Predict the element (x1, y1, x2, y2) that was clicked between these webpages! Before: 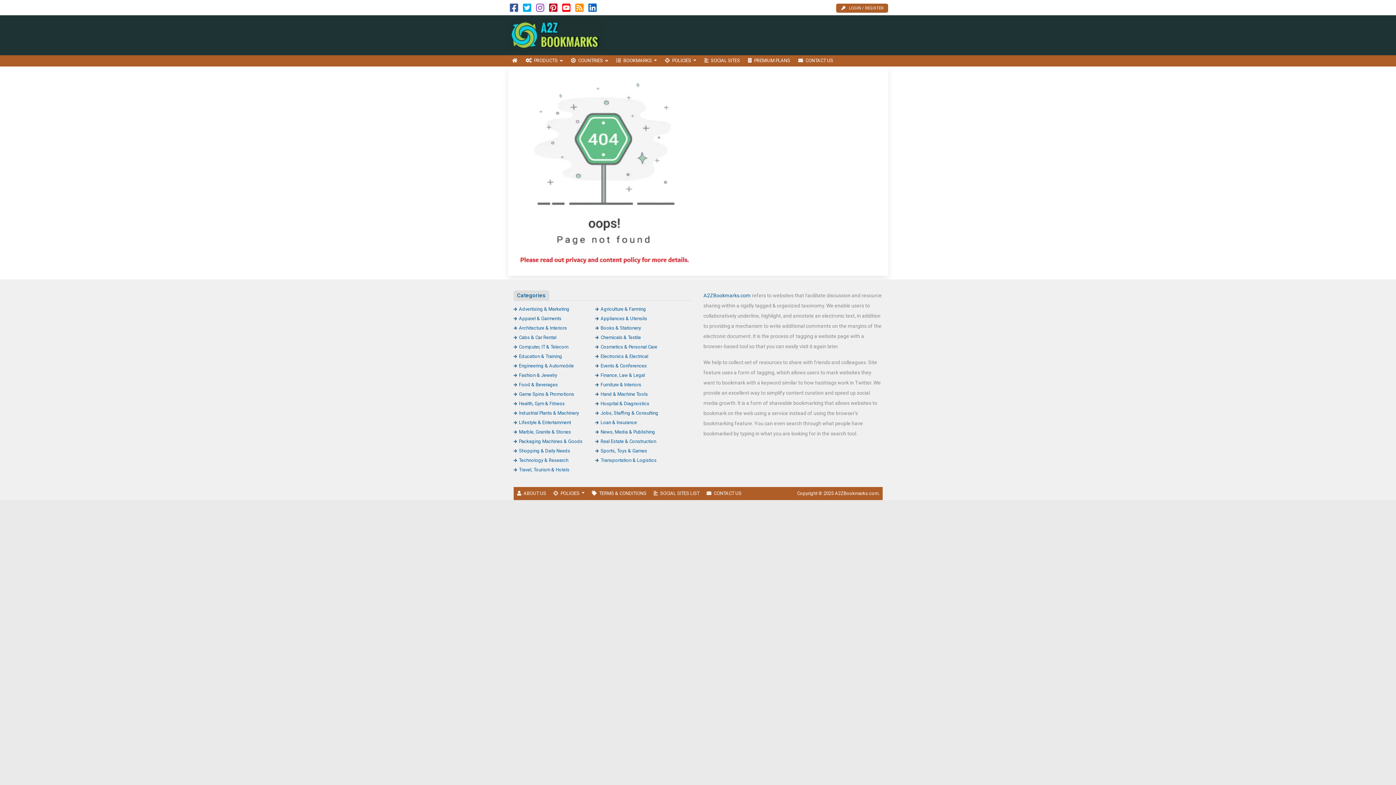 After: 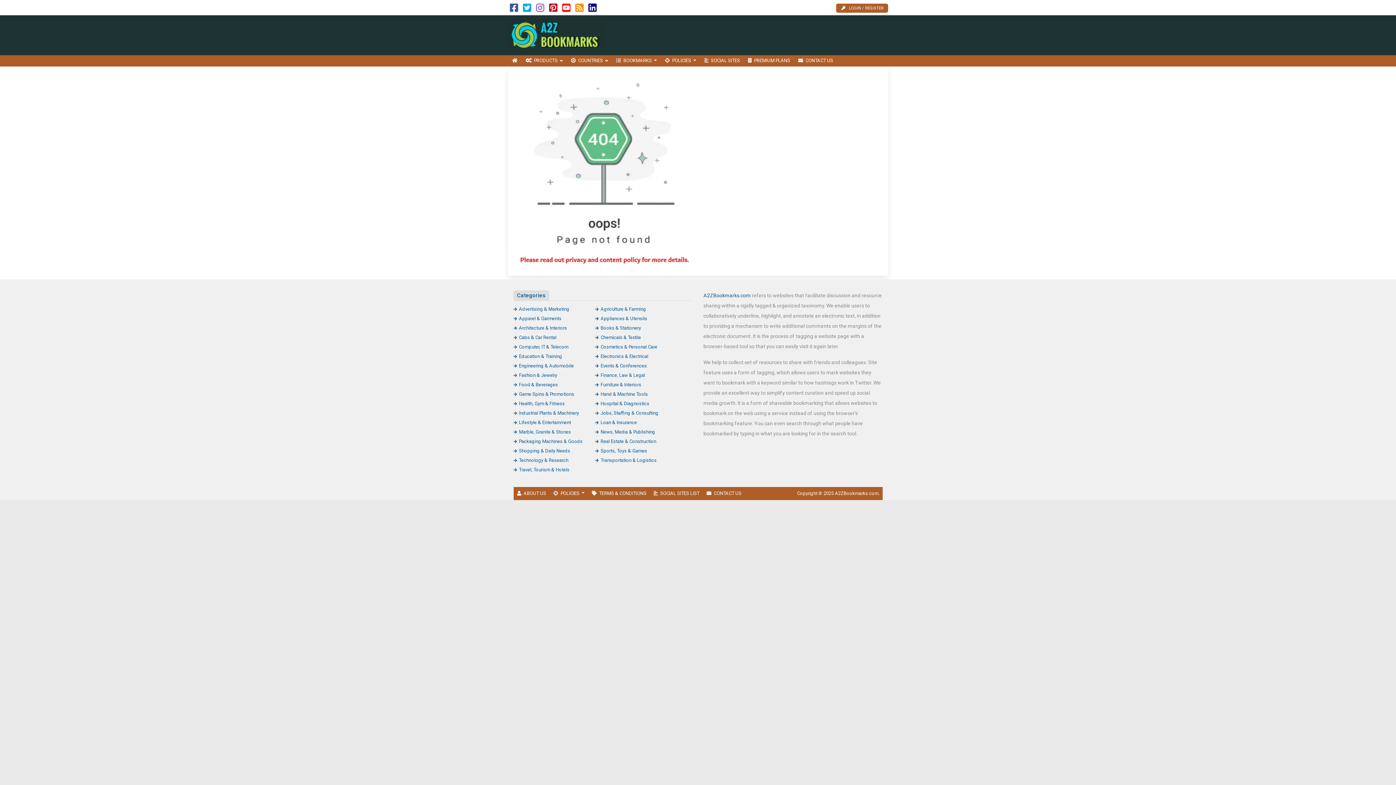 Action: bbox: (588, 6, 596, 12)